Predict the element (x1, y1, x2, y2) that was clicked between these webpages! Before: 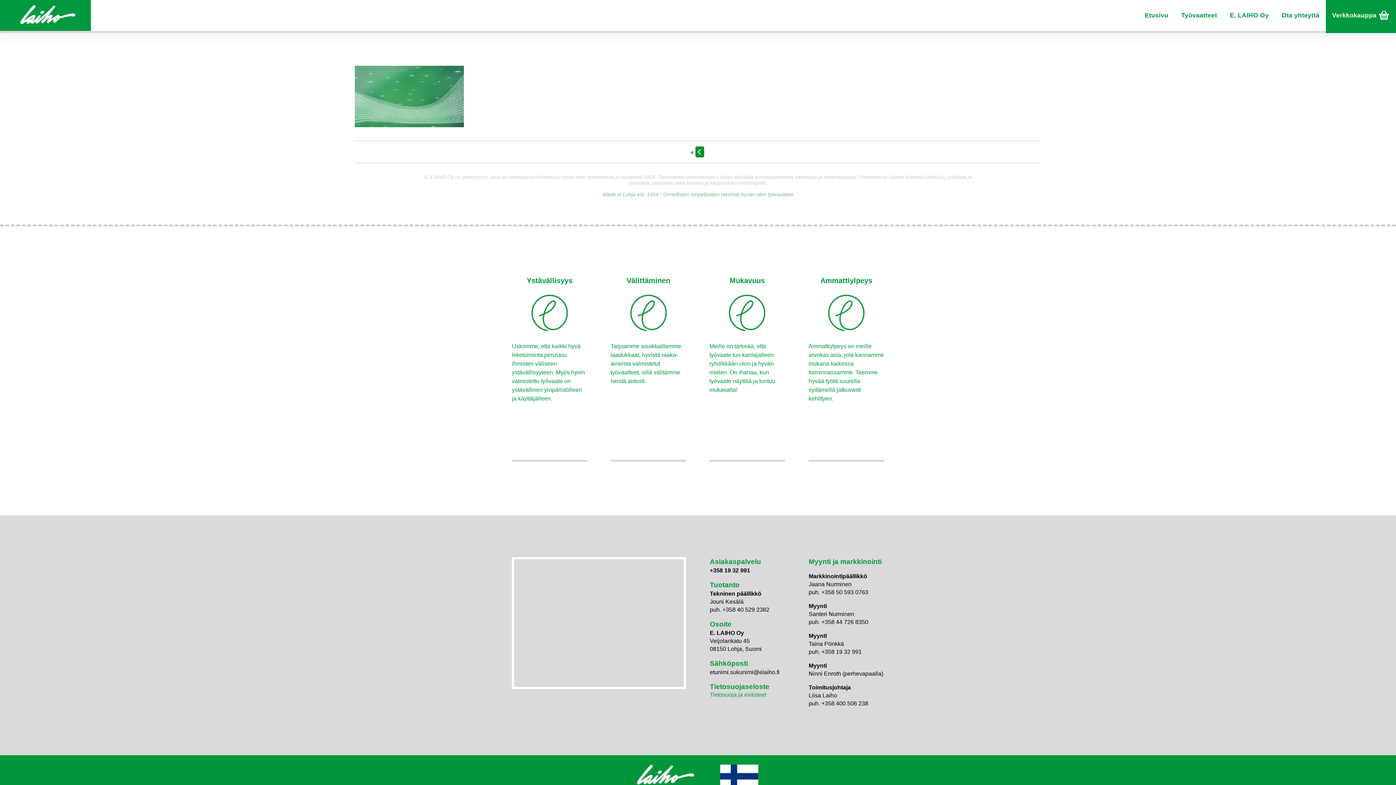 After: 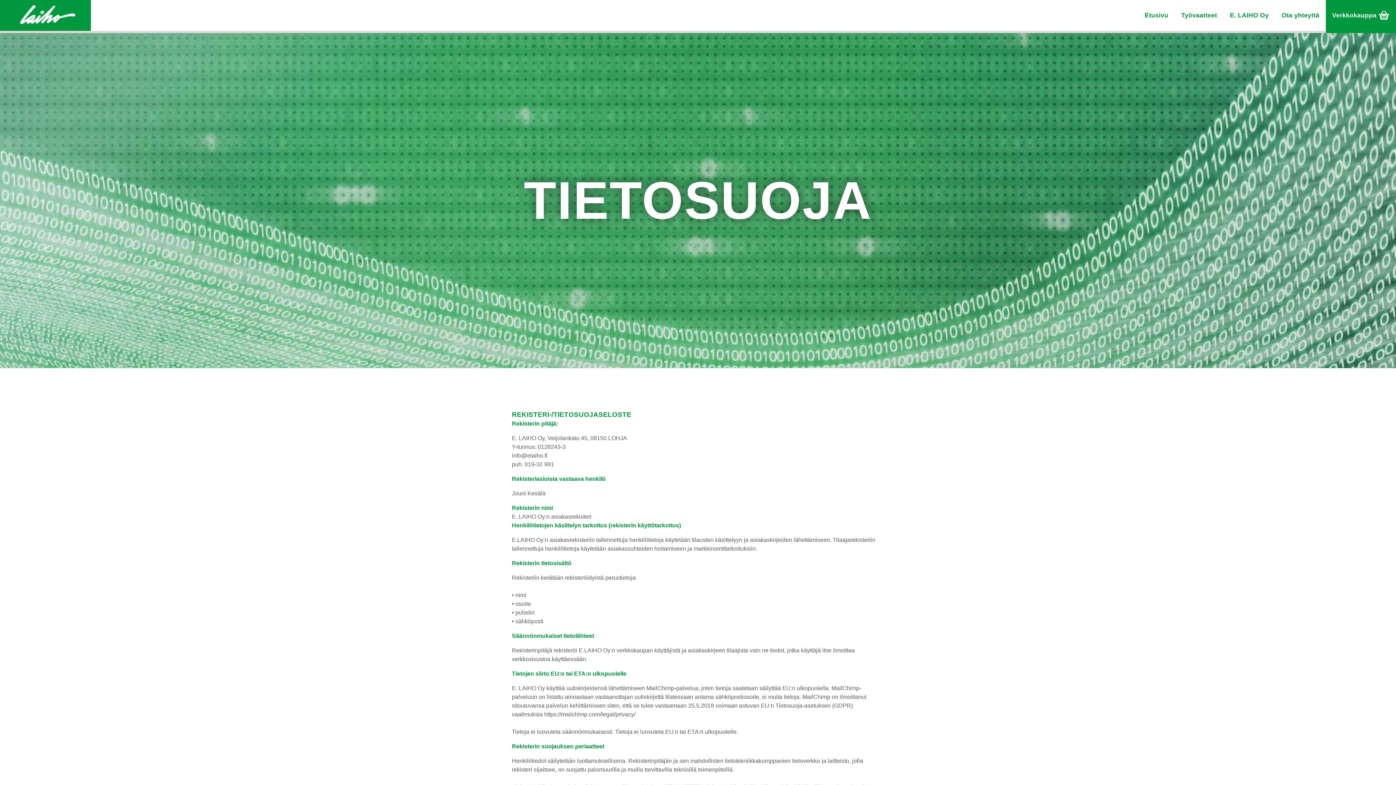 Action: bbox: (695, 146, 704, 157) label: Tietosuoja